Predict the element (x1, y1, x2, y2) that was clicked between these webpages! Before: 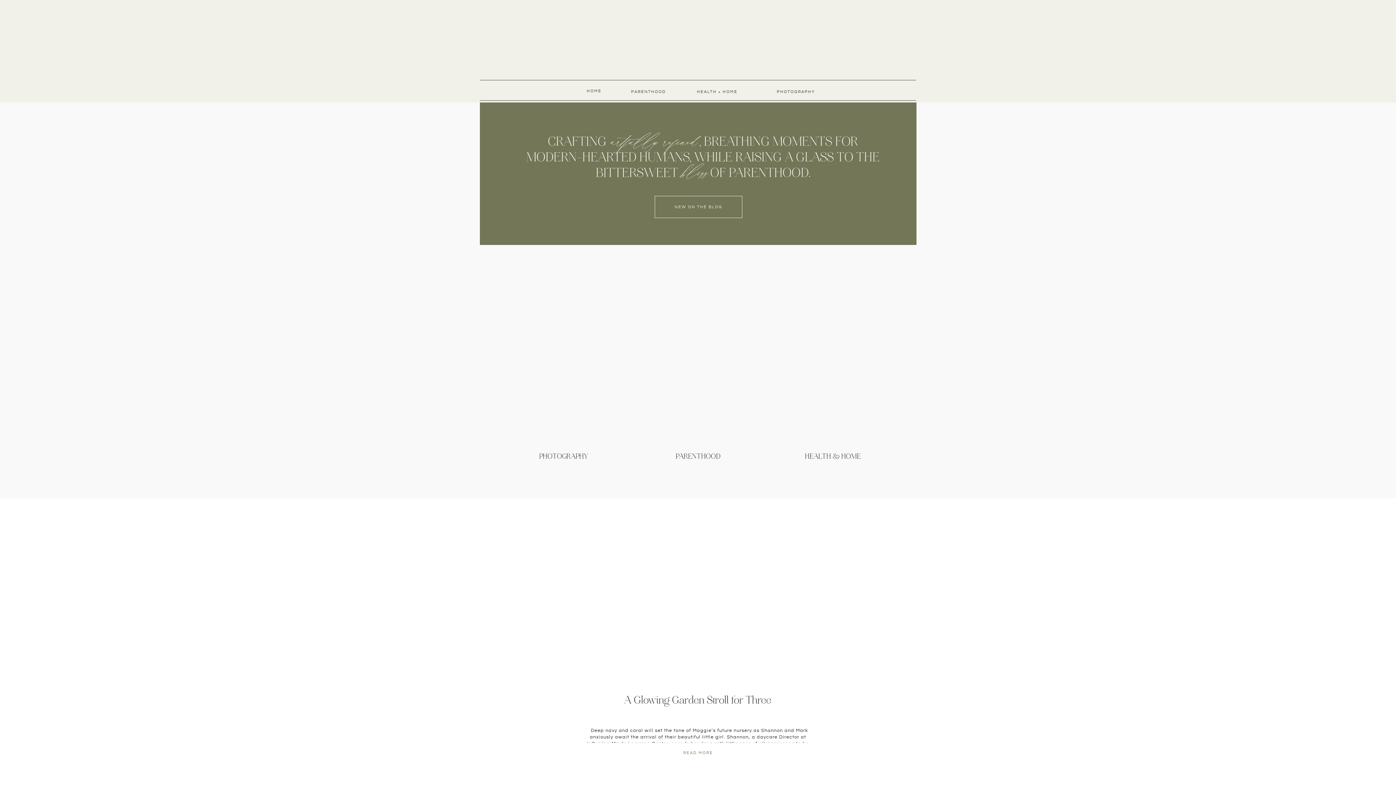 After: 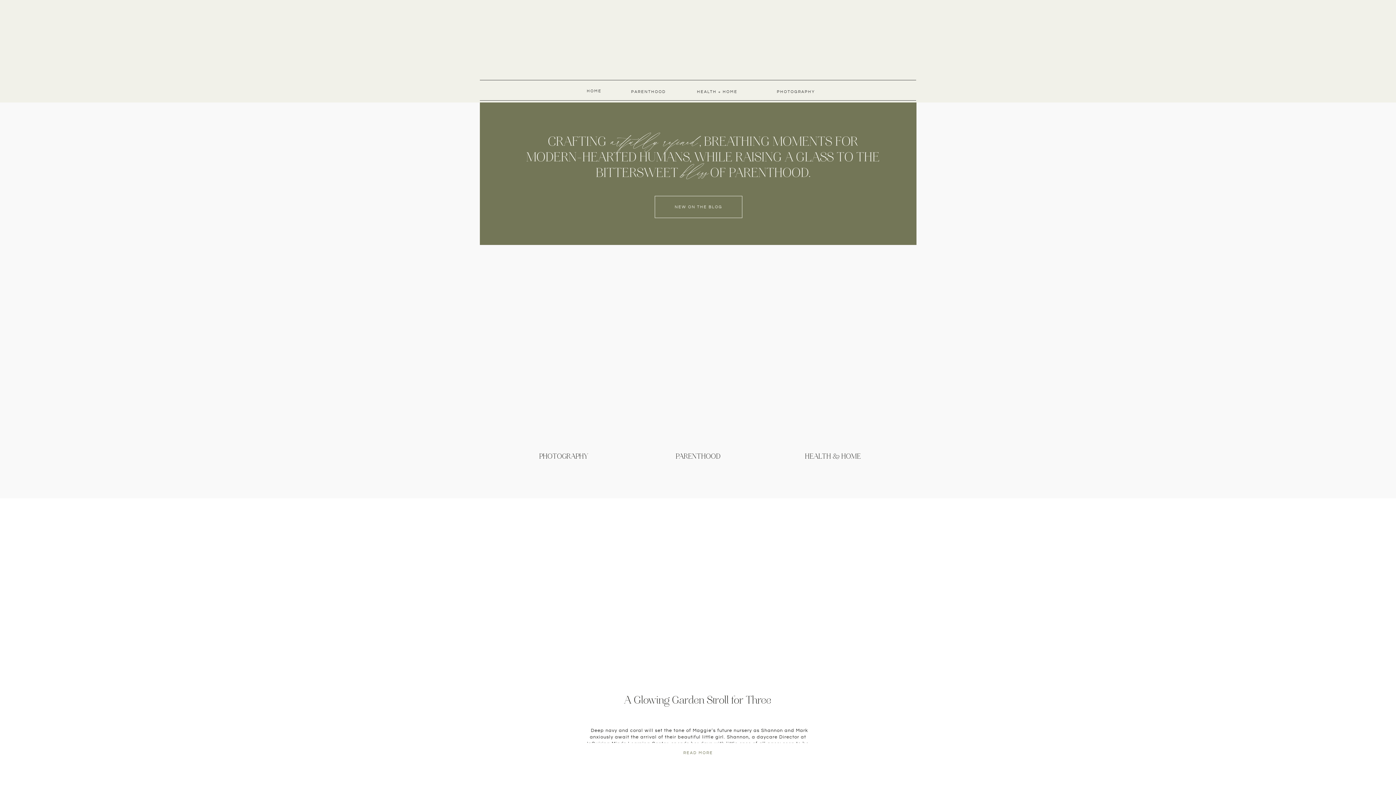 Action: label: PHOTOGRAPHY bbox: (765, 88, 827, 95)